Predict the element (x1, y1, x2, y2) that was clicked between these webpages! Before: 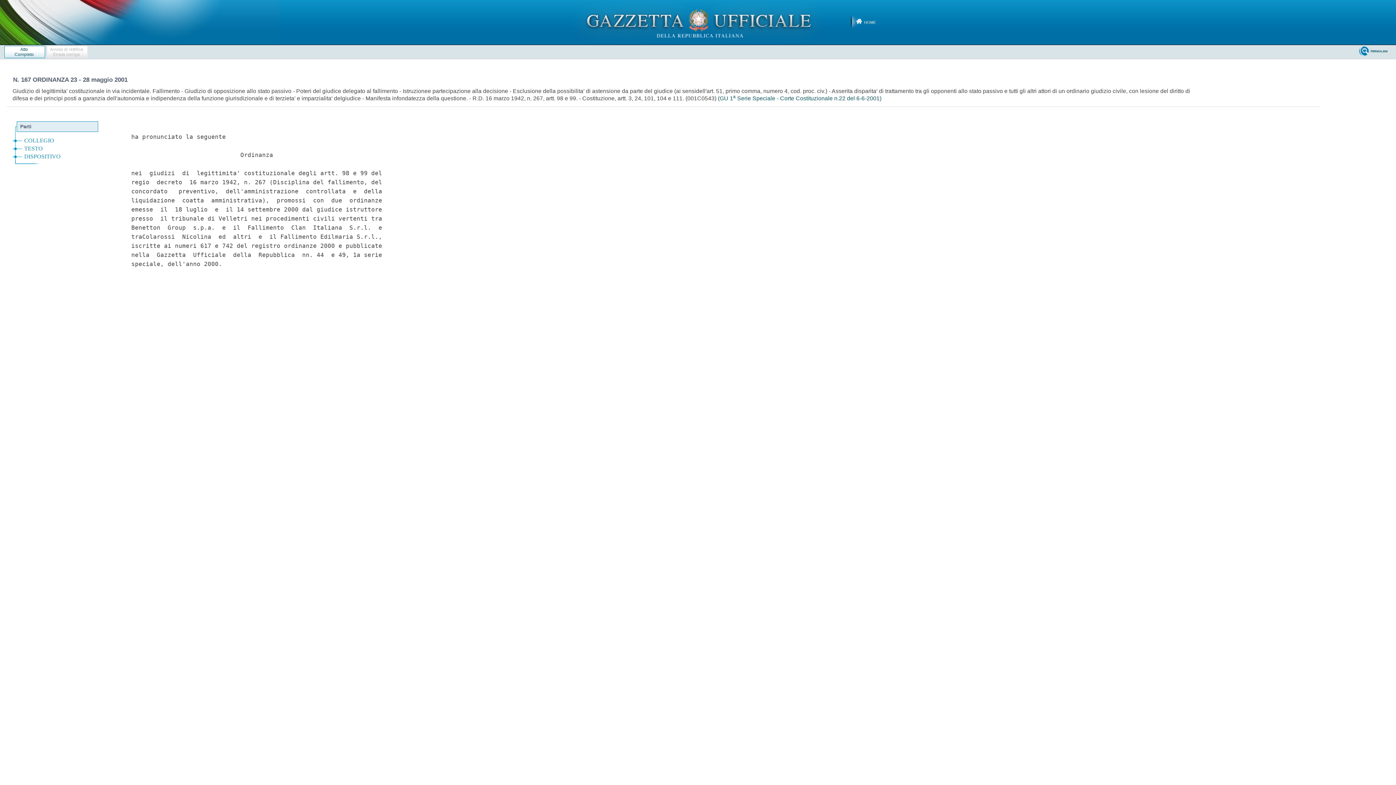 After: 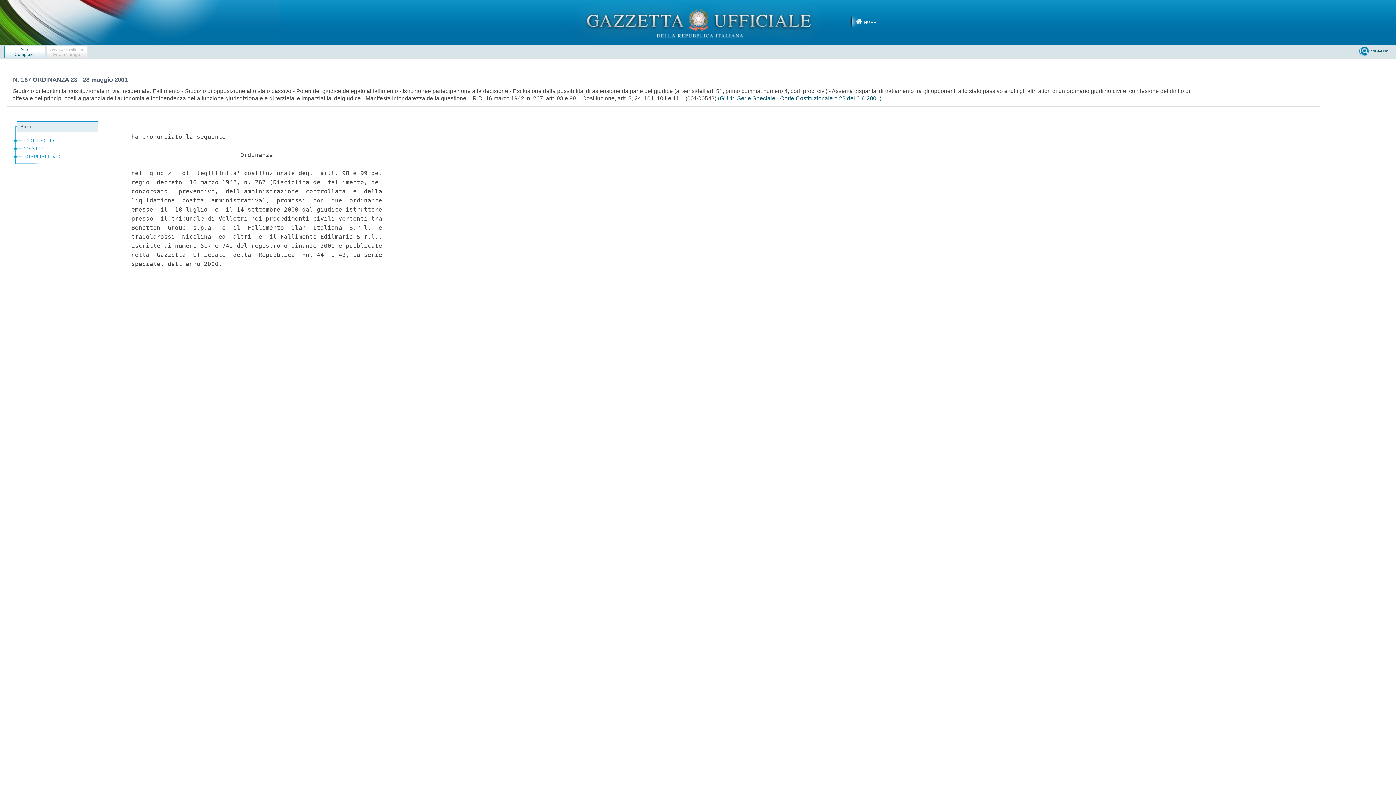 Action: label: Atto
Completo bbox: (4, 45, 45, 58)